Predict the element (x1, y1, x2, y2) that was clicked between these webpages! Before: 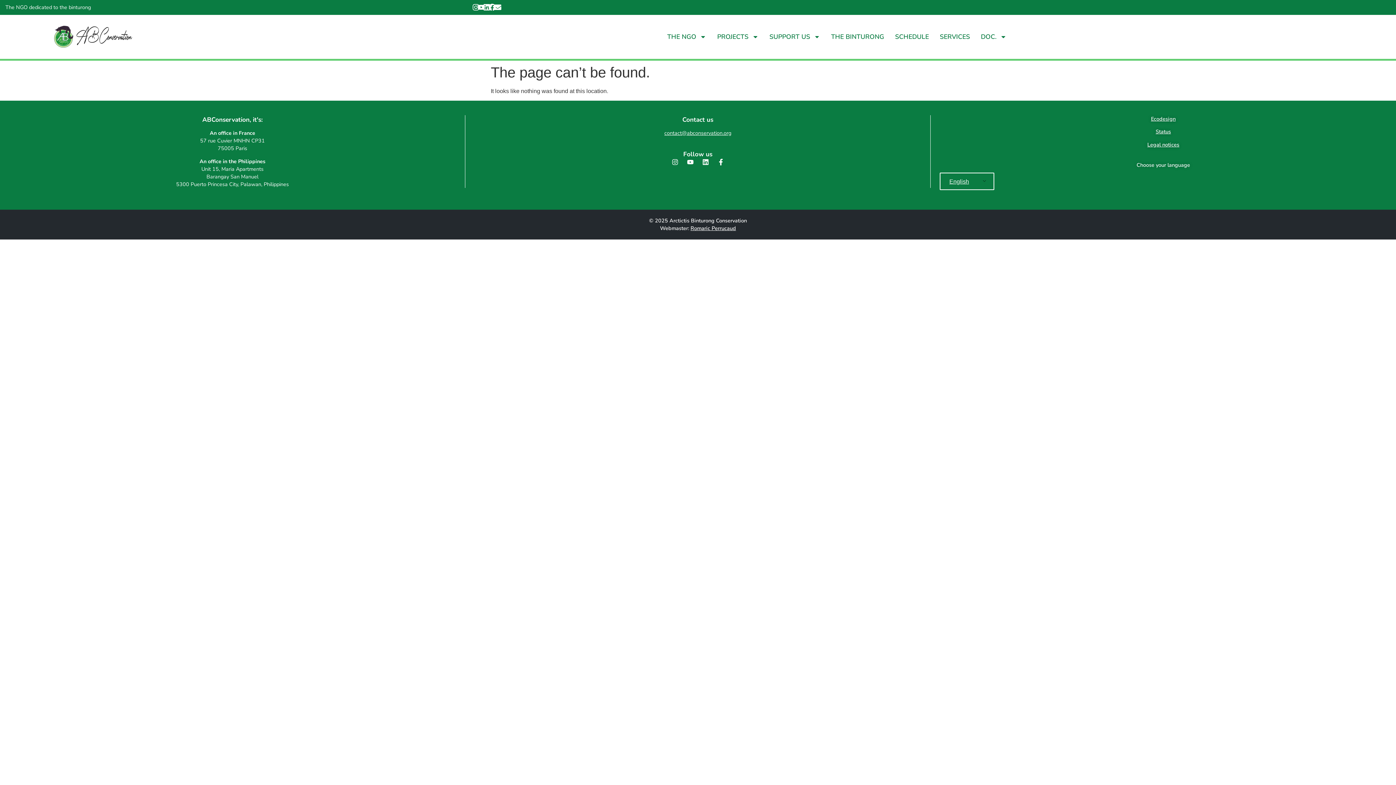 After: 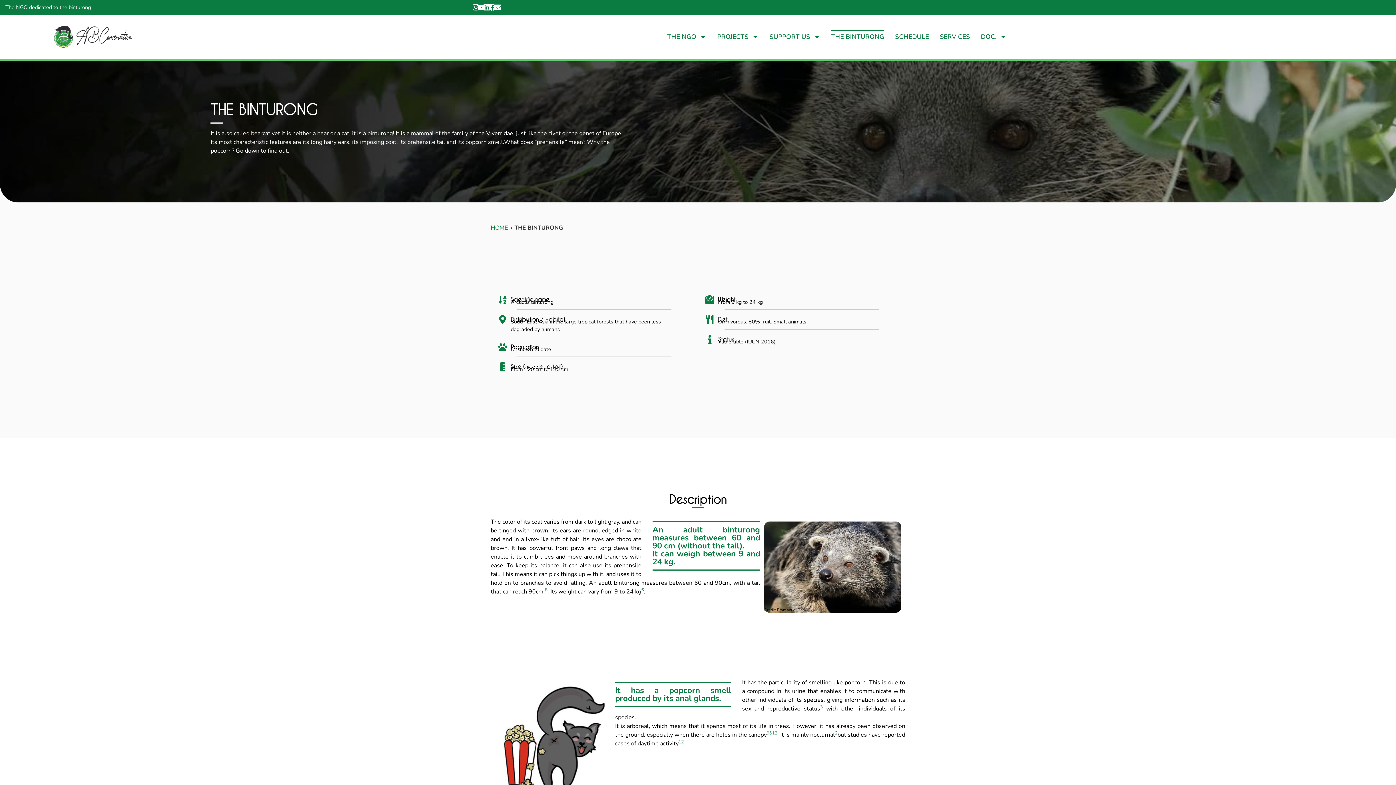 Action: bbox: (831, 30, 884, 43) label: THE BINTURONG